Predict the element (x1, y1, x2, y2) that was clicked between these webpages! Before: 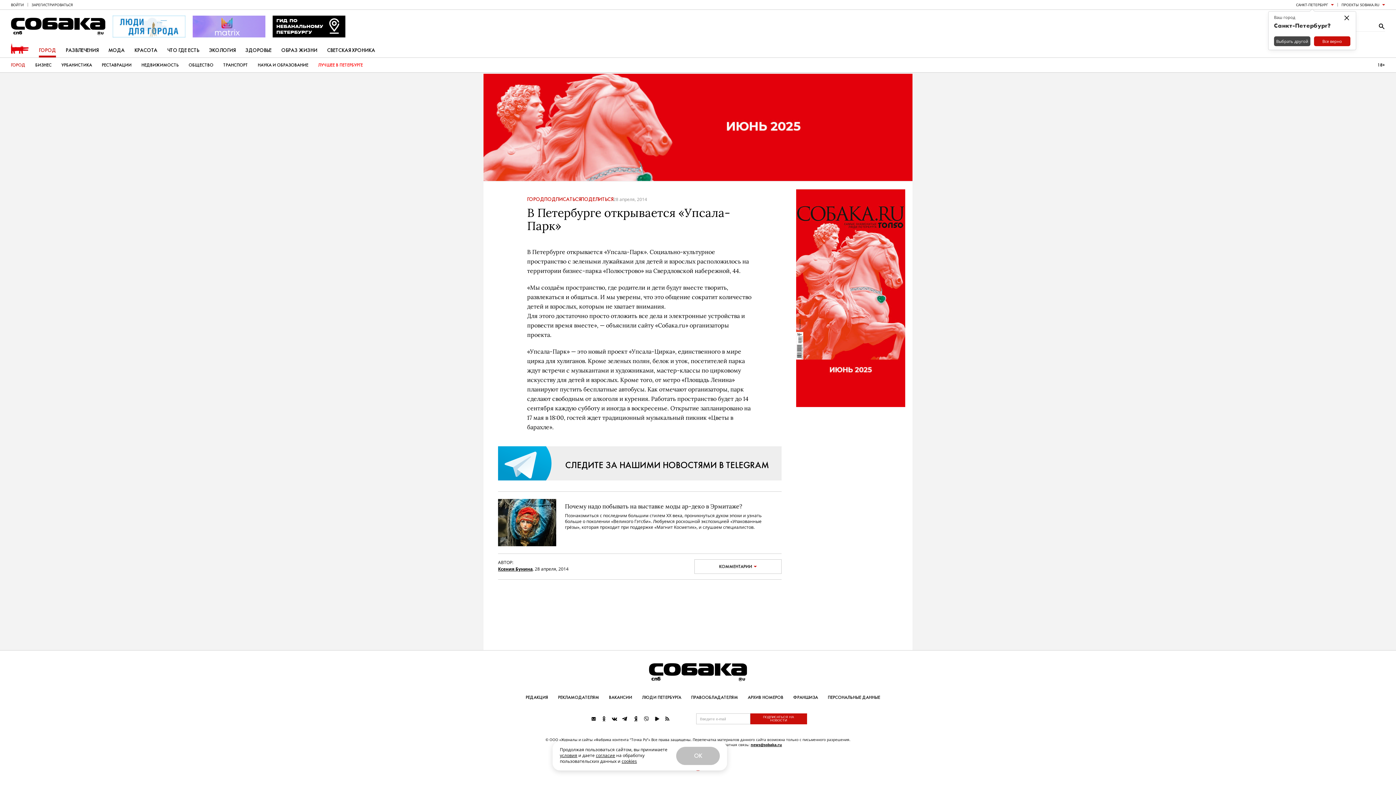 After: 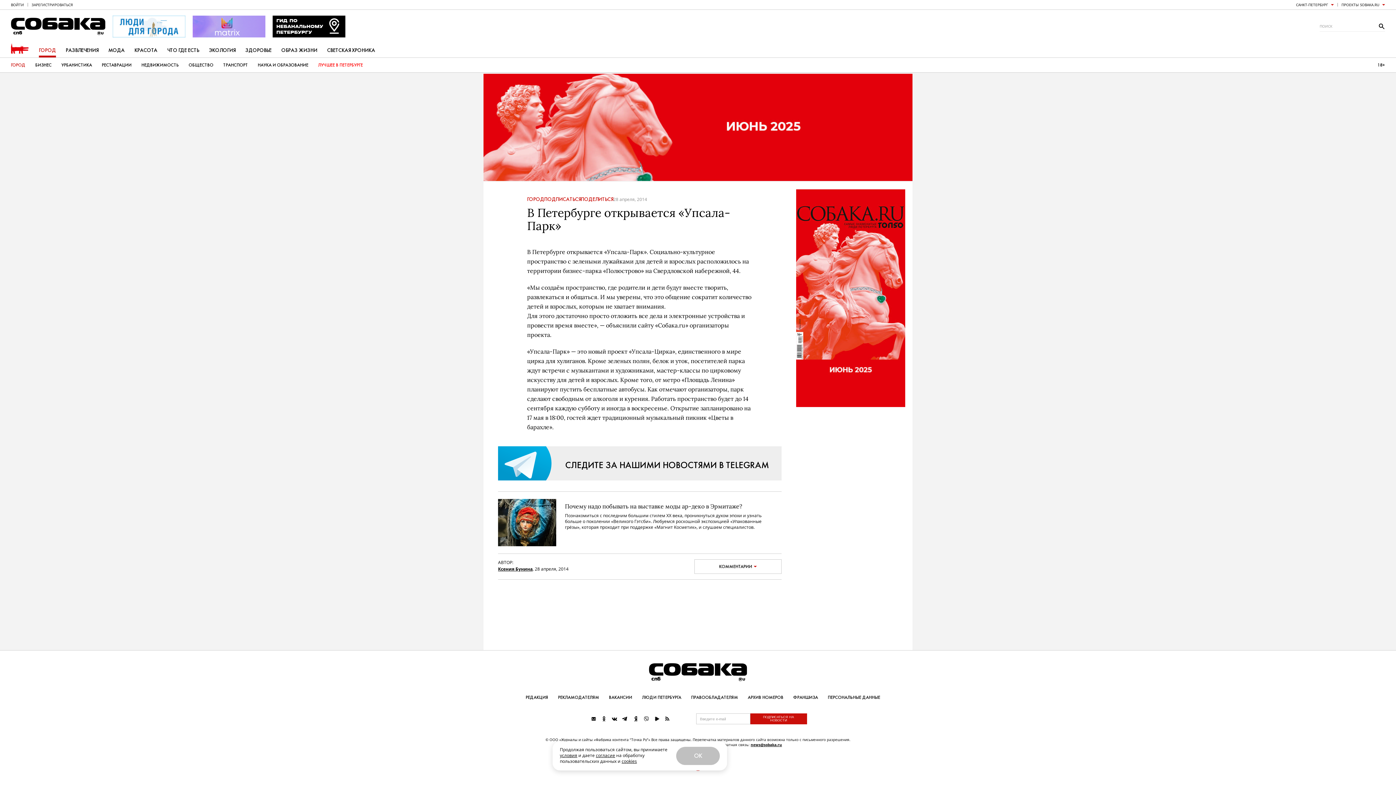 Action: bbox: (796, 189, 905, 407)